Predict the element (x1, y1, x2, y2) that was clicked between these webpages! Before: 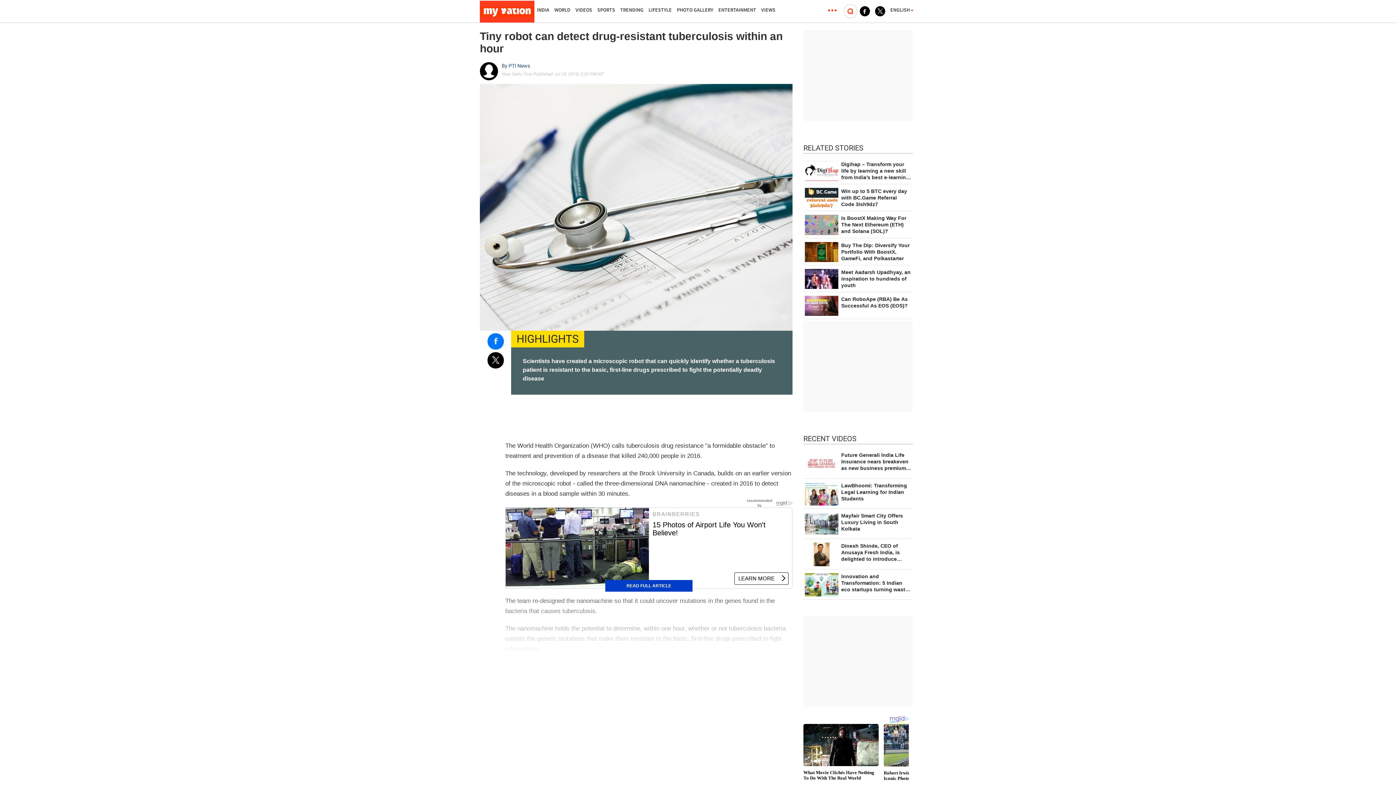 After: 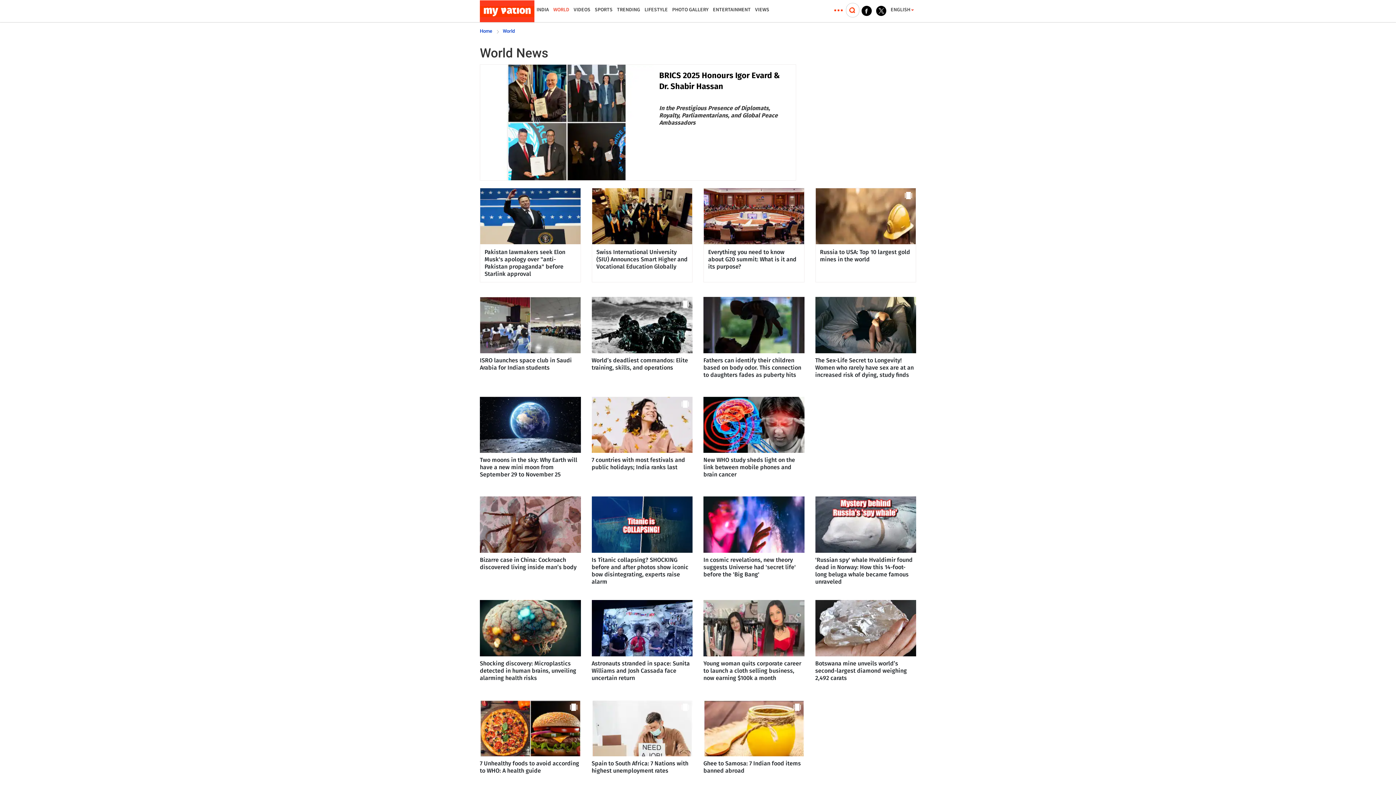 Action: bbox: (553, 2, 571, 17) label: WORLD